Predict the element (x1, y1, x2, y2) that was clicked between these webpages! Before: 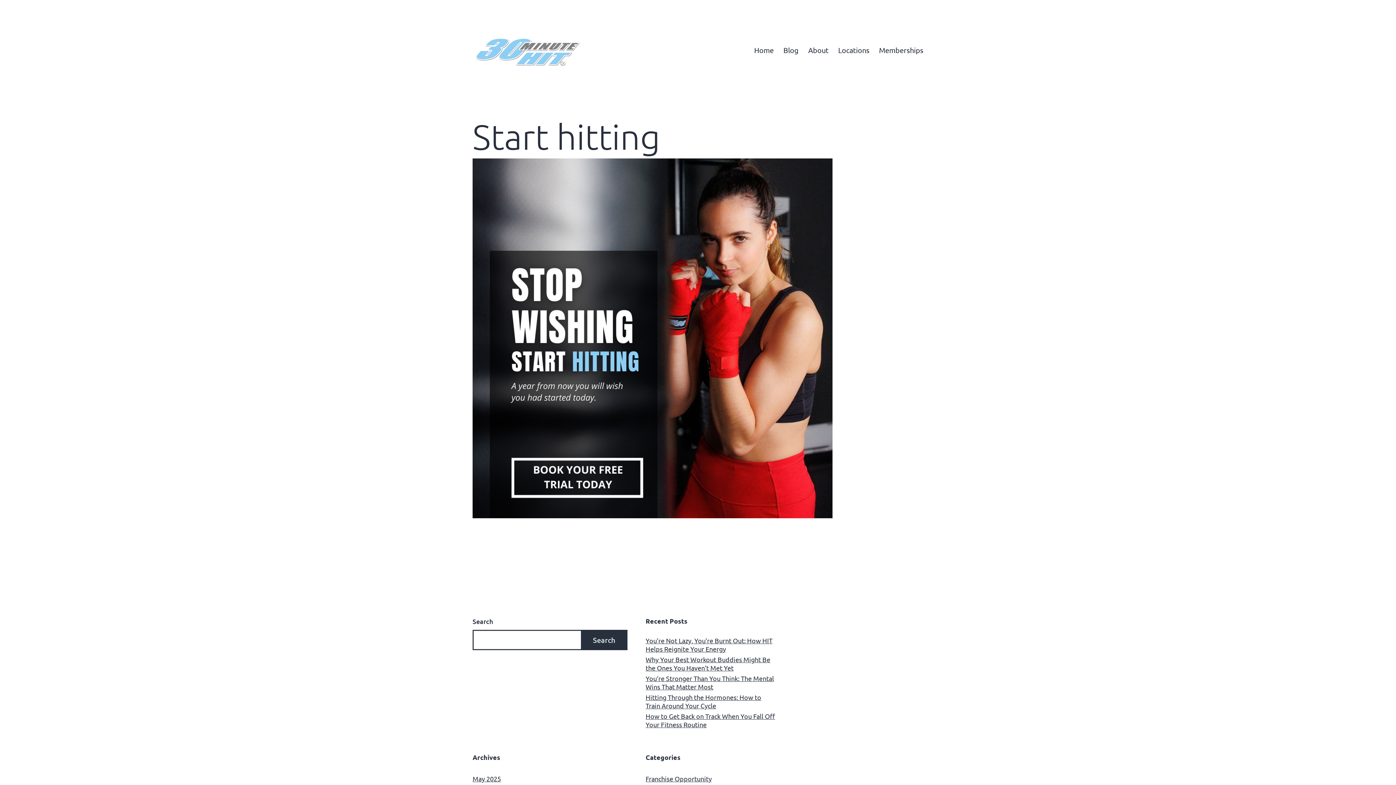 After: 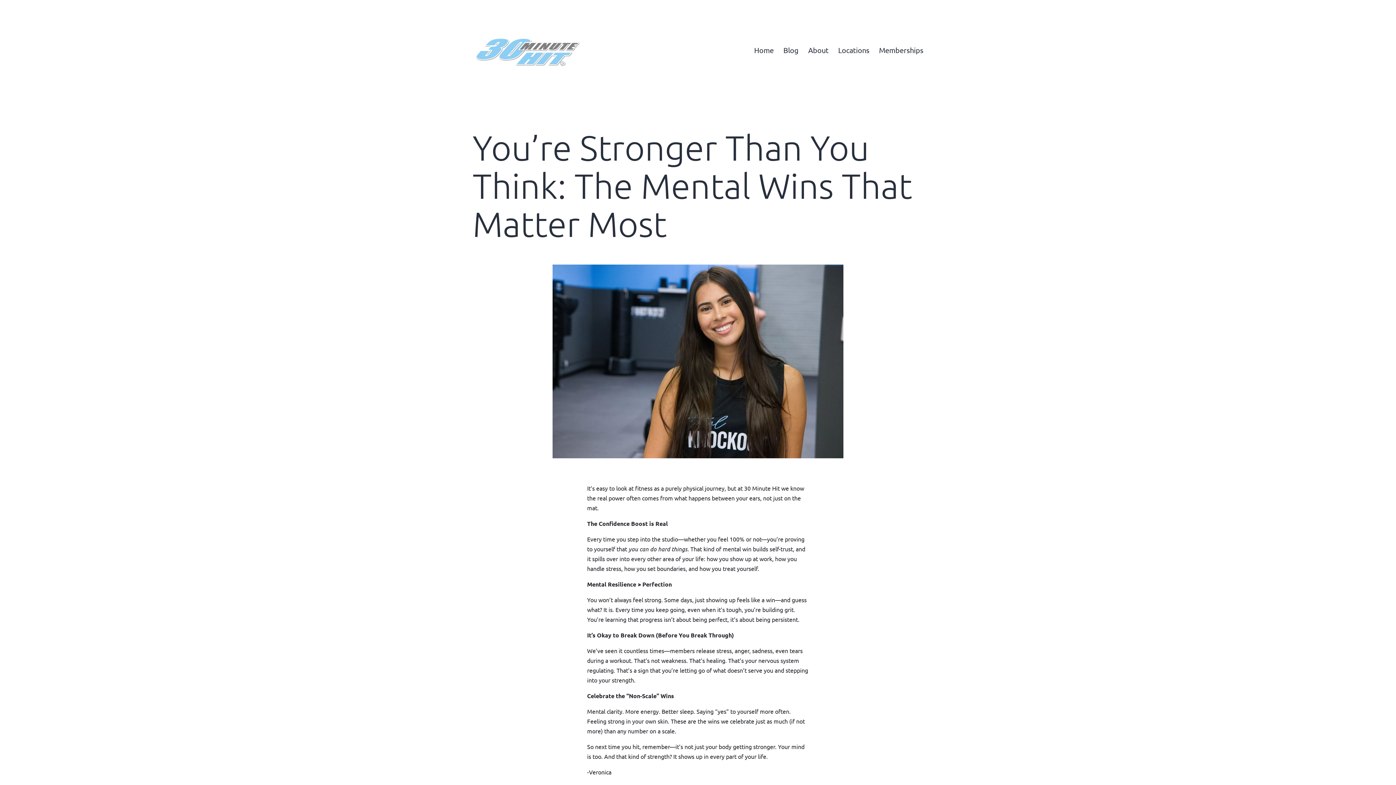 Action: label: You’re Stronger Than You Think: The Mental Wins That Matter Most bbox: (645, 674, 775, 691)